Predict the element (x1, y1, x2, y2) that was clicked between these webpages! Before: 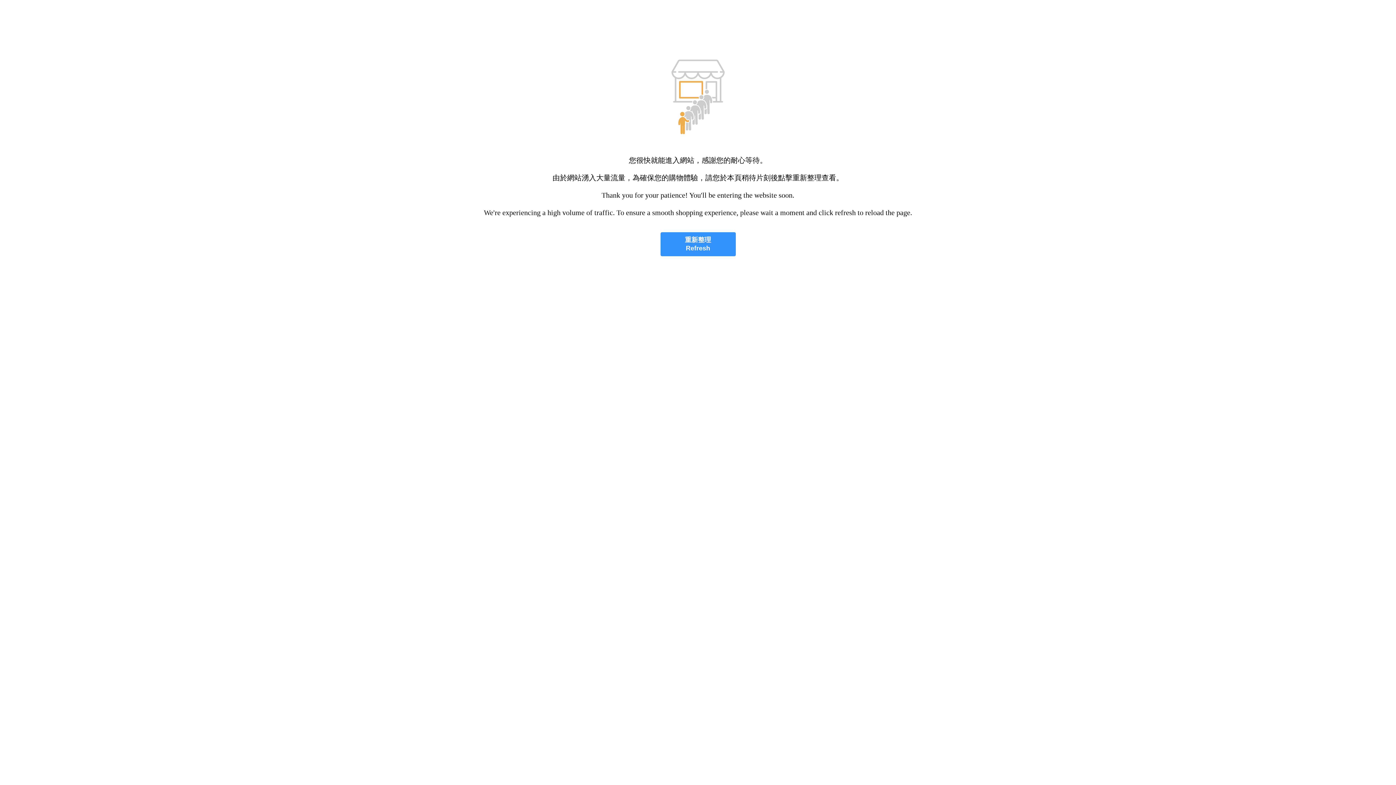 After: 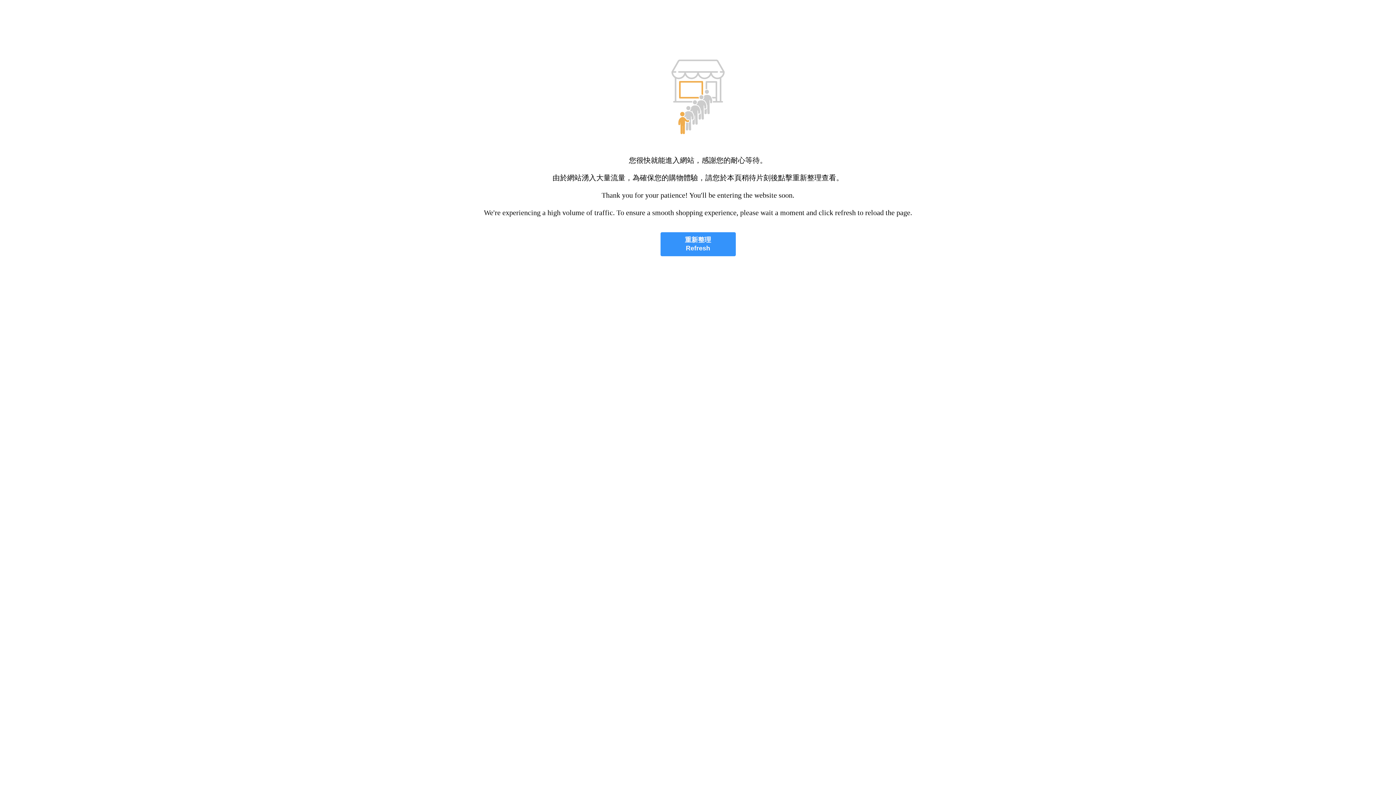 Action: bbox: (660, 232, 735, 256) label: 重新整理
Refresh